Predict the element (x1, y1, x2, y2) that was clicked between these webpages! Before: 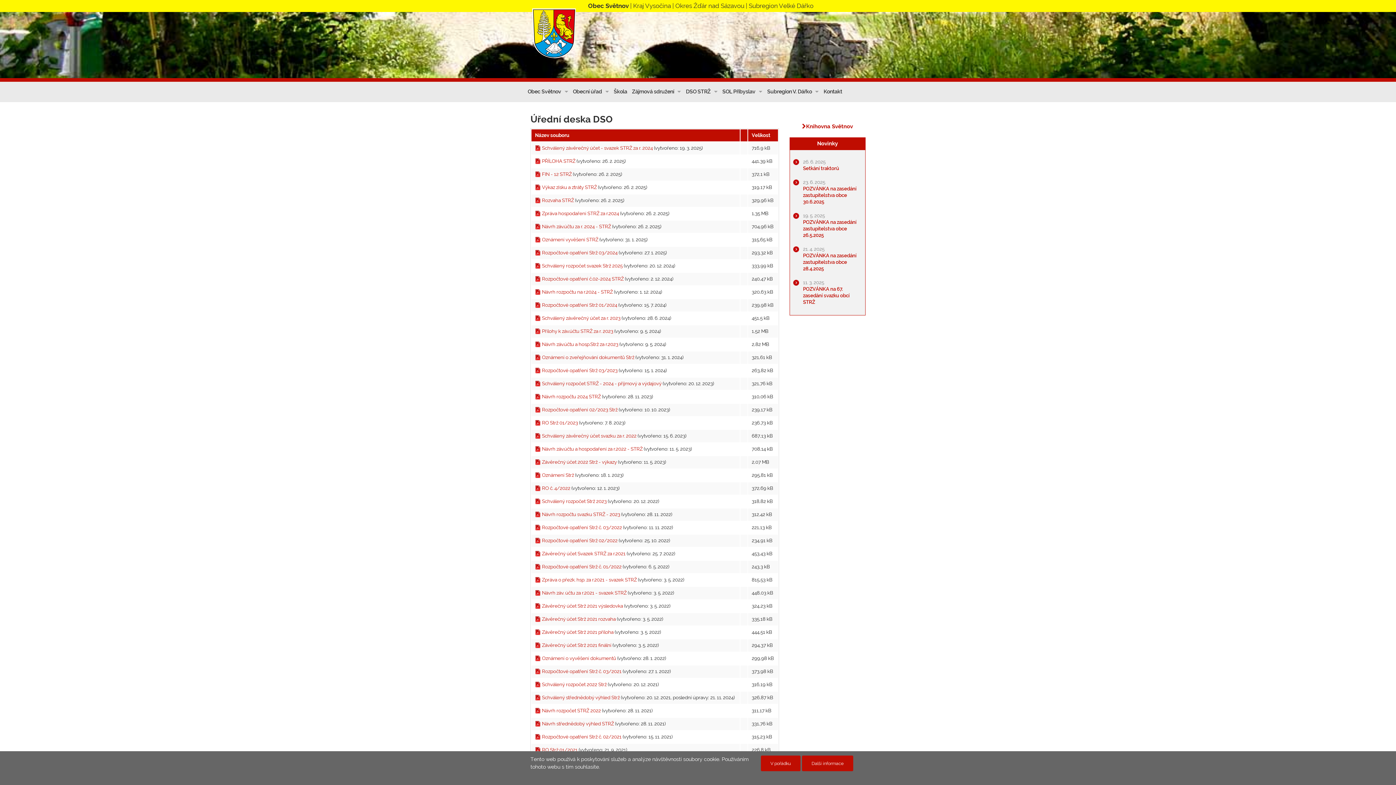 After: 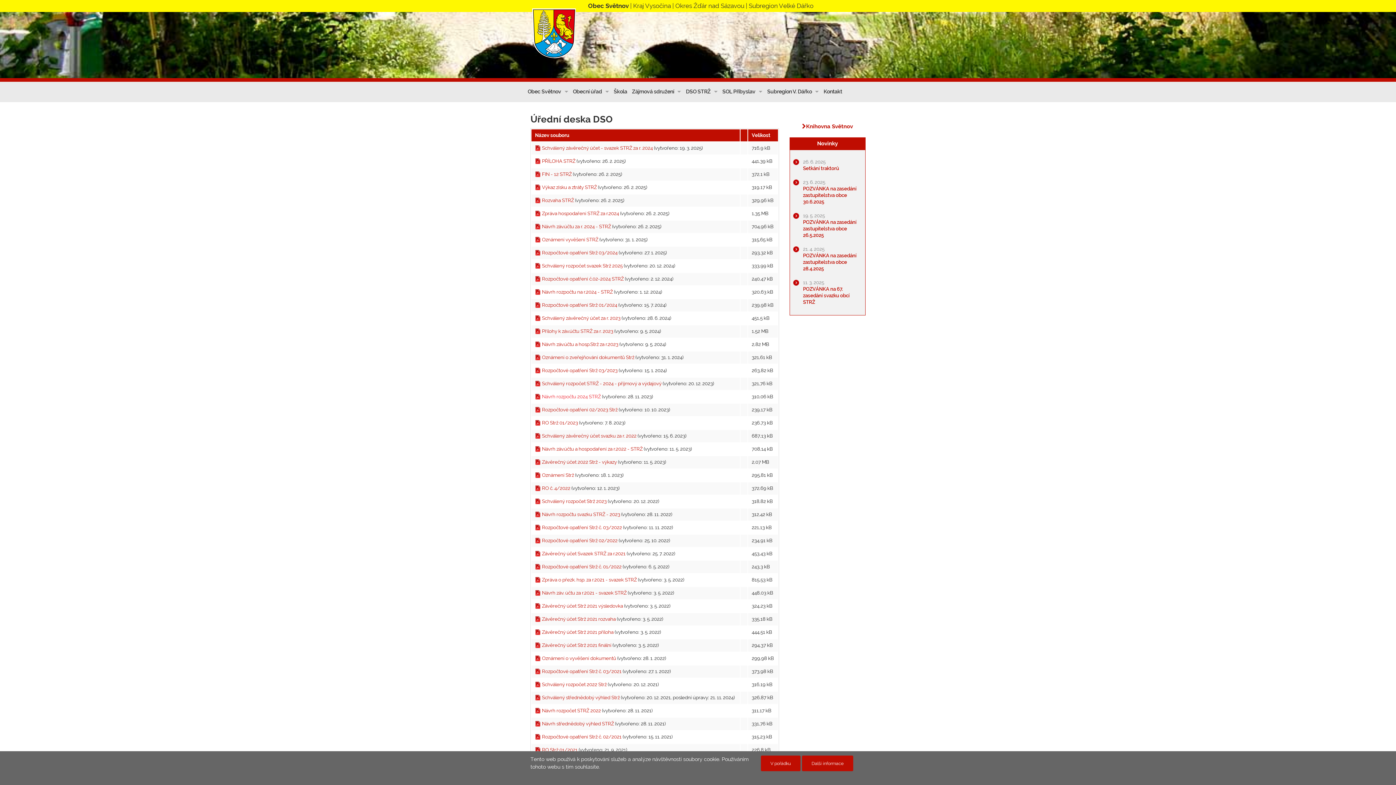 Action: bbox: (535, 394, 601, 399) label:  Návrh rozpočtu 2024 STRŽ